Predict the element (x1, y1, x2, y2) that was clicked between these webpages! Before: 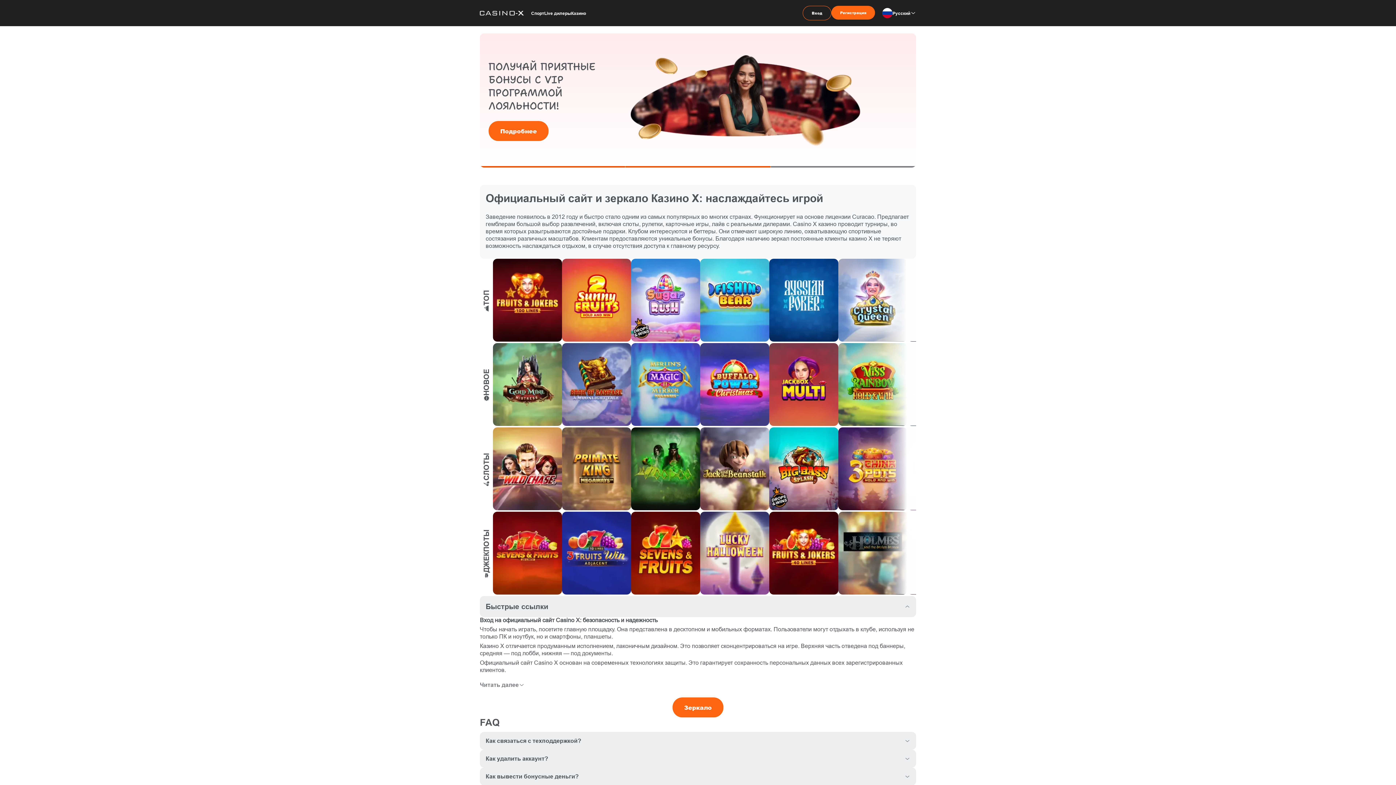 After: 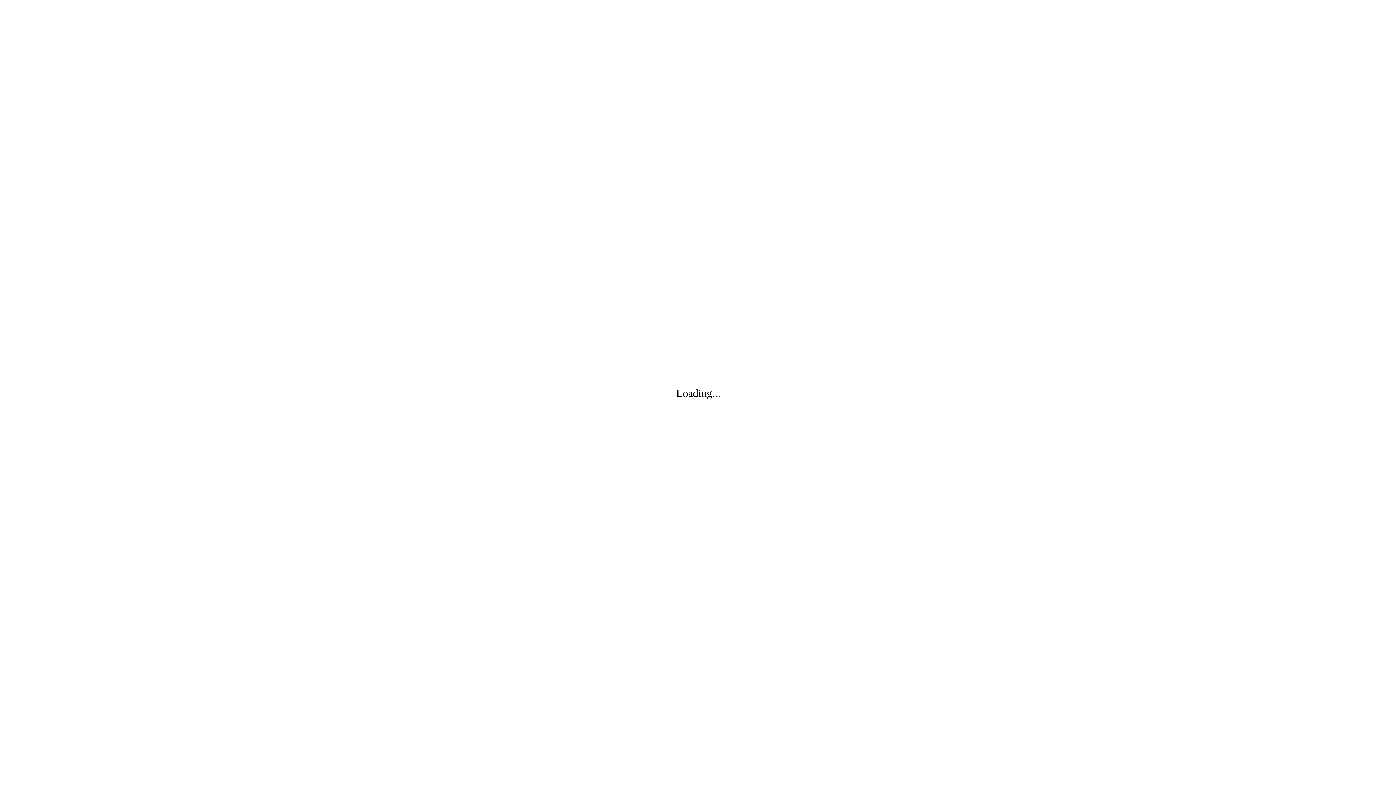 Action: label: Активировать bbox: (488, 108, 556, 128)